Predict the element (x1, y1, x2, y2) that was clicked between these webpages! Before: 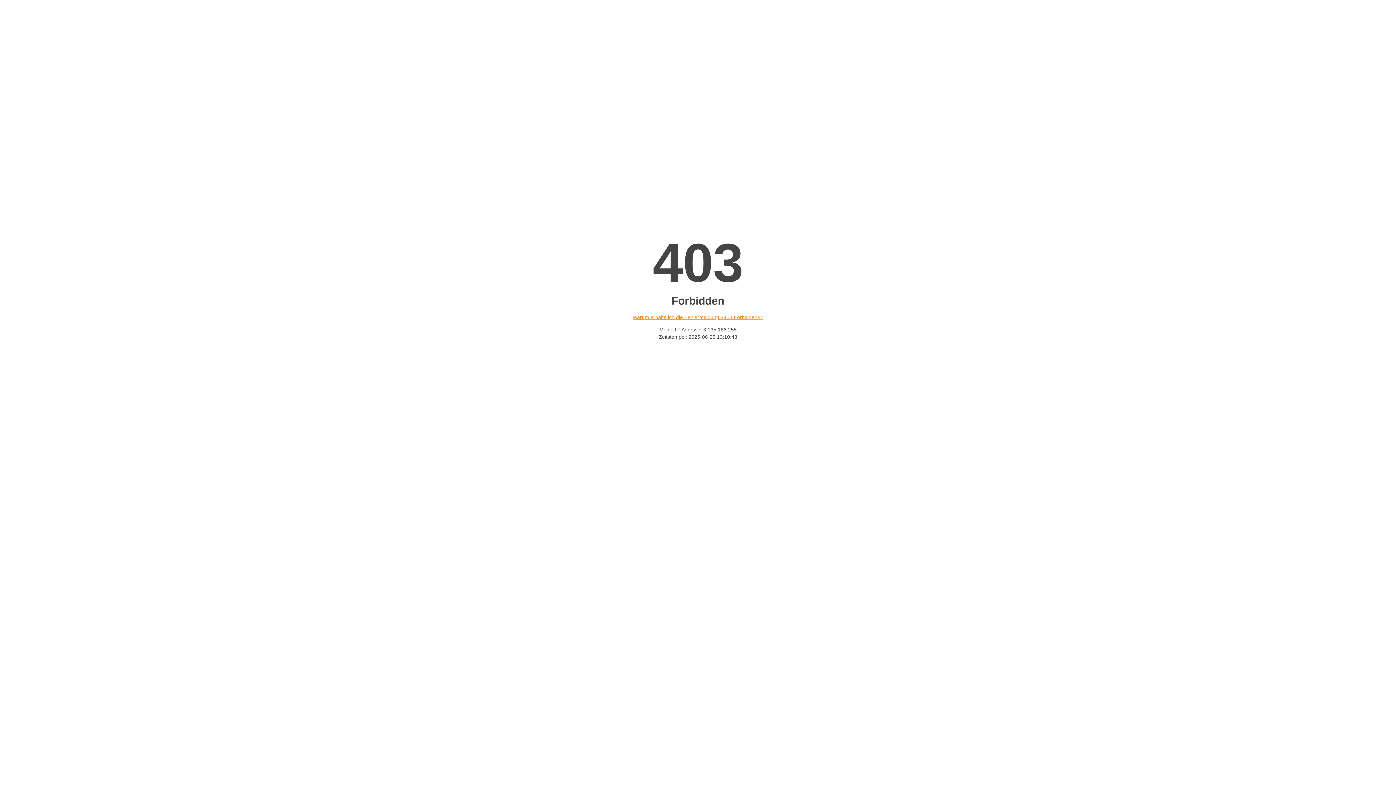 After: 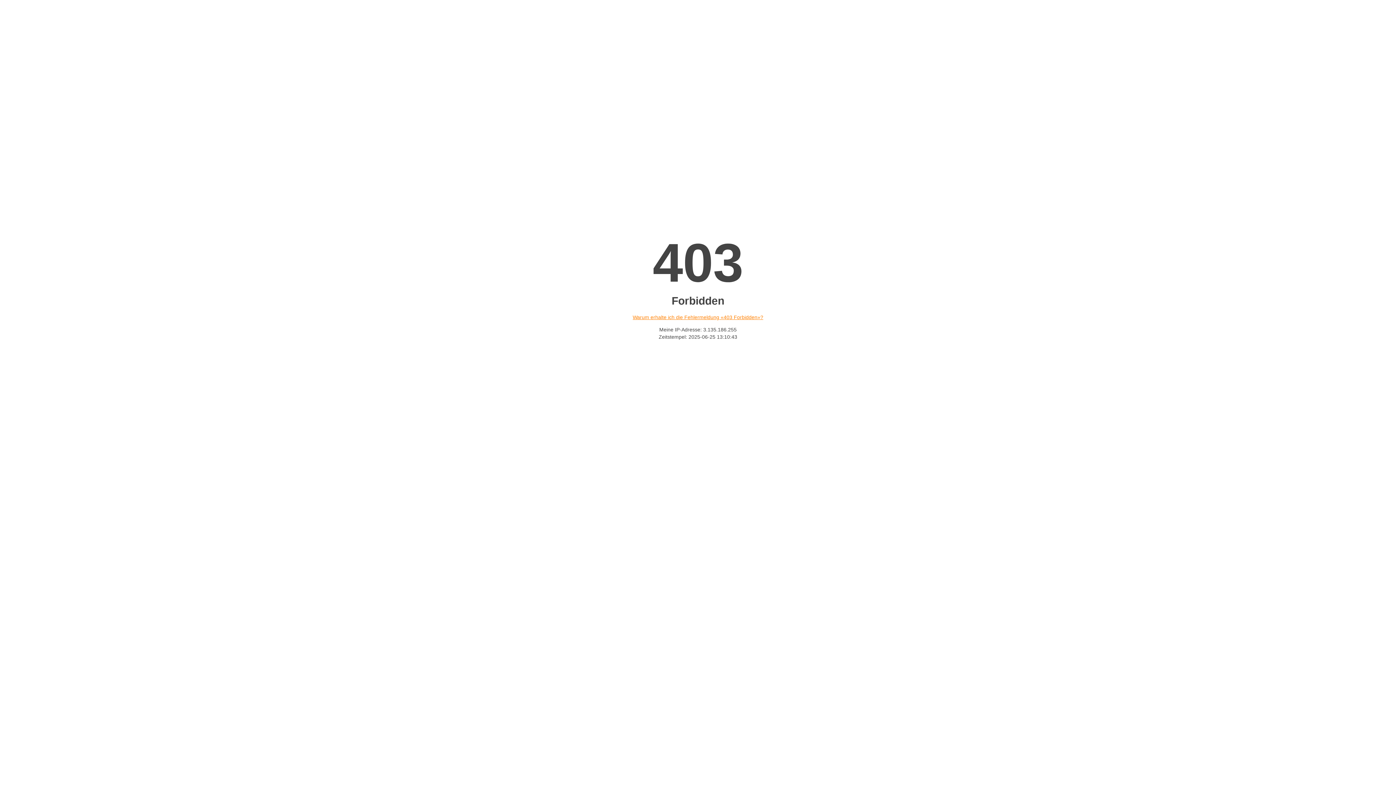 Action: bbox: (632, 314, 763, 320) label: Warum erhalte ich die Fehlermeldung «403 Forbidden»?